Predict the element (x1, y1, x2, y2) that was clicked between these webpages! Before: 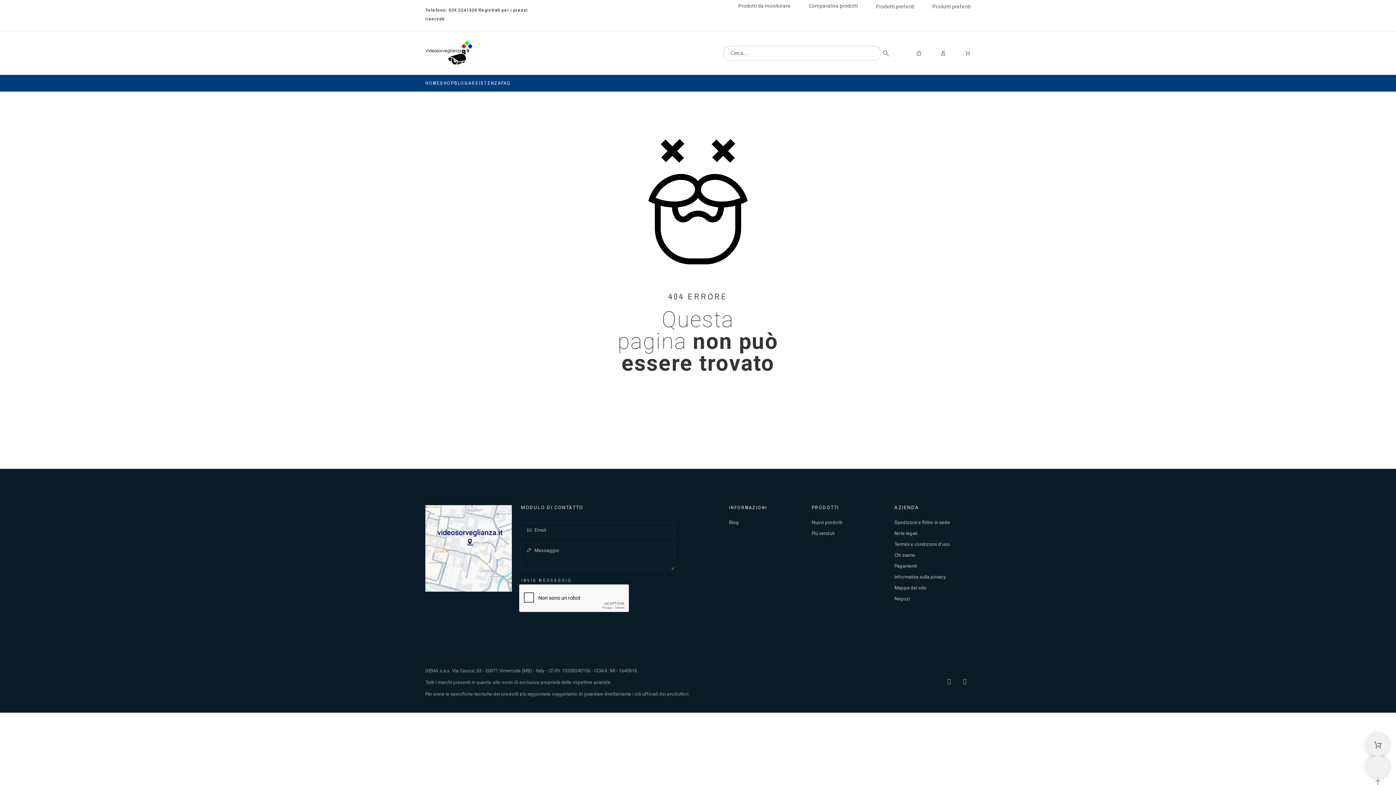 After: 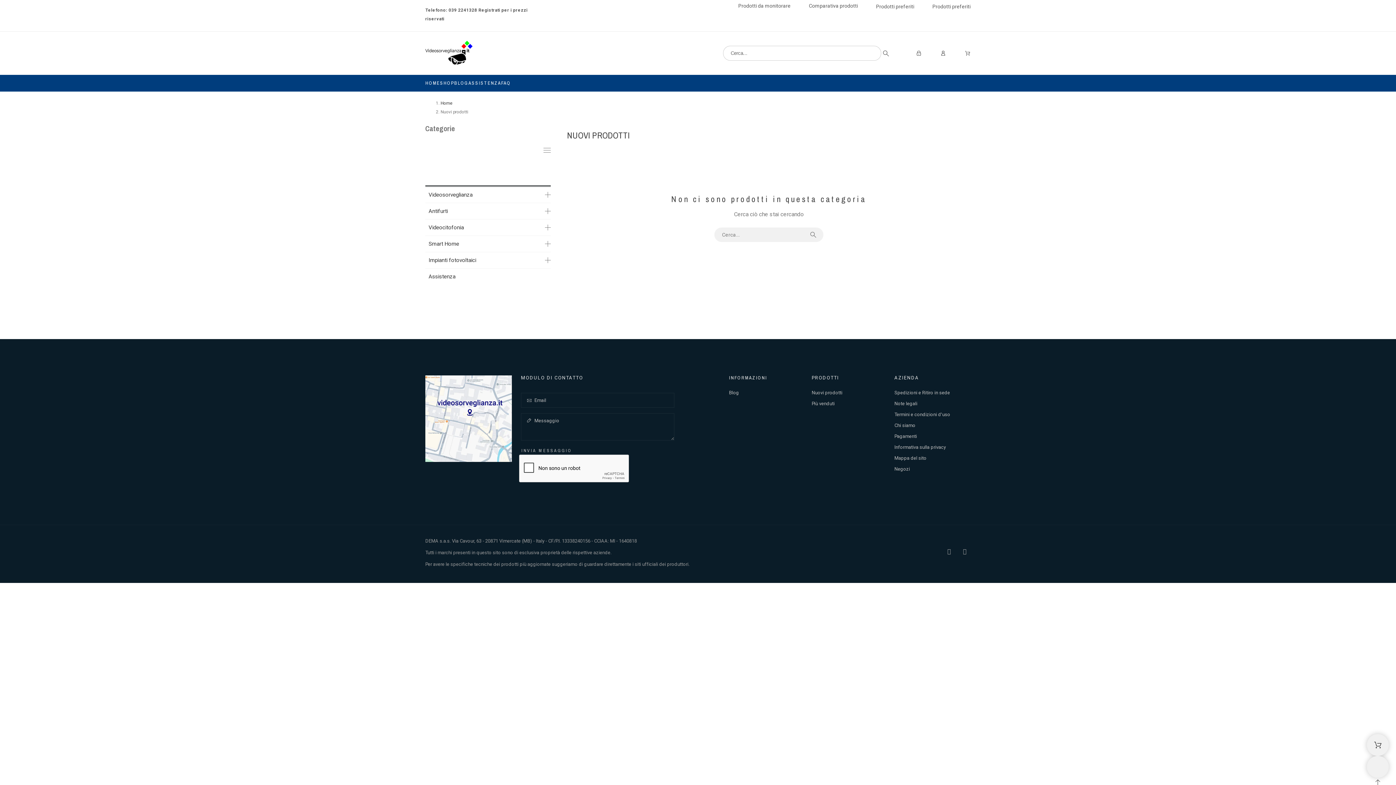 Action: bbox: (811, 520, 842, 525) label: Nuovi prodotti